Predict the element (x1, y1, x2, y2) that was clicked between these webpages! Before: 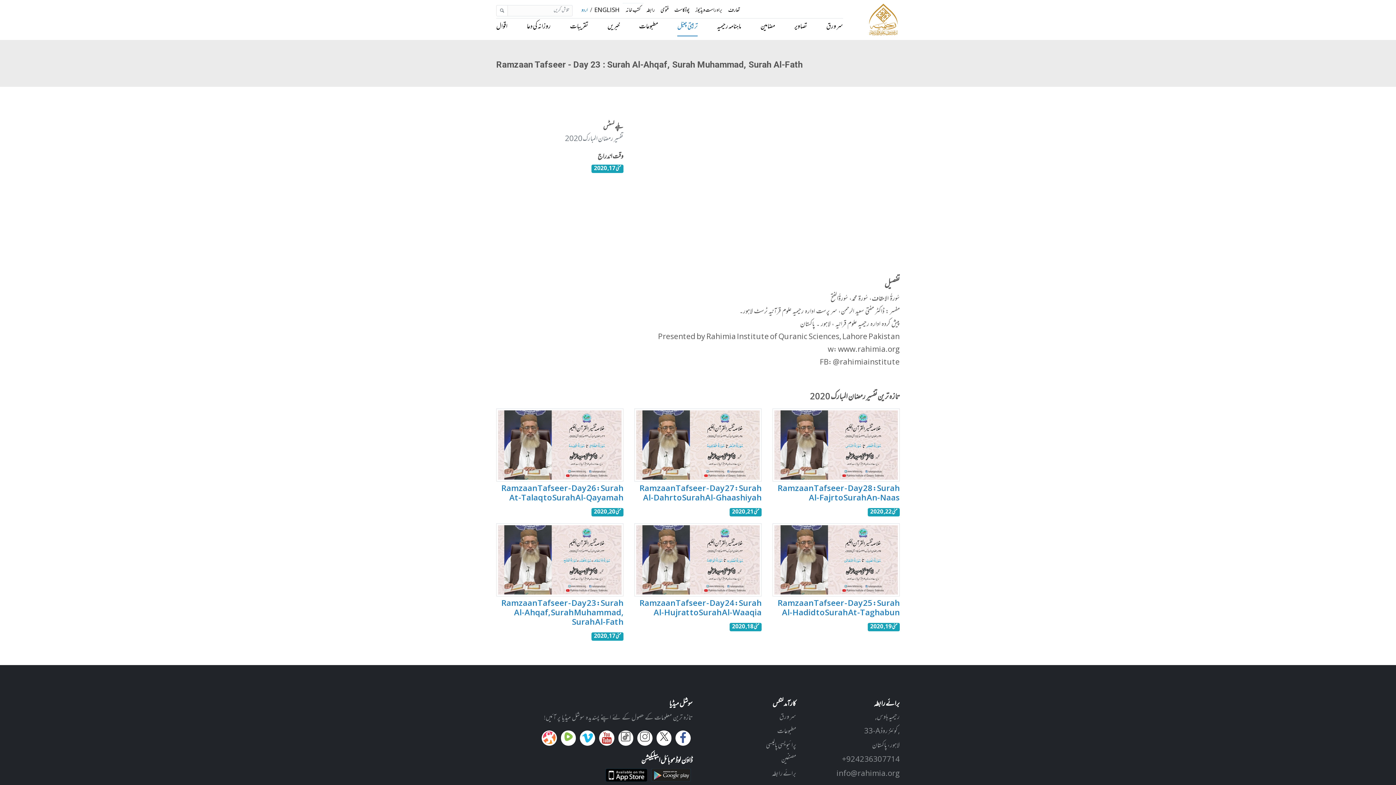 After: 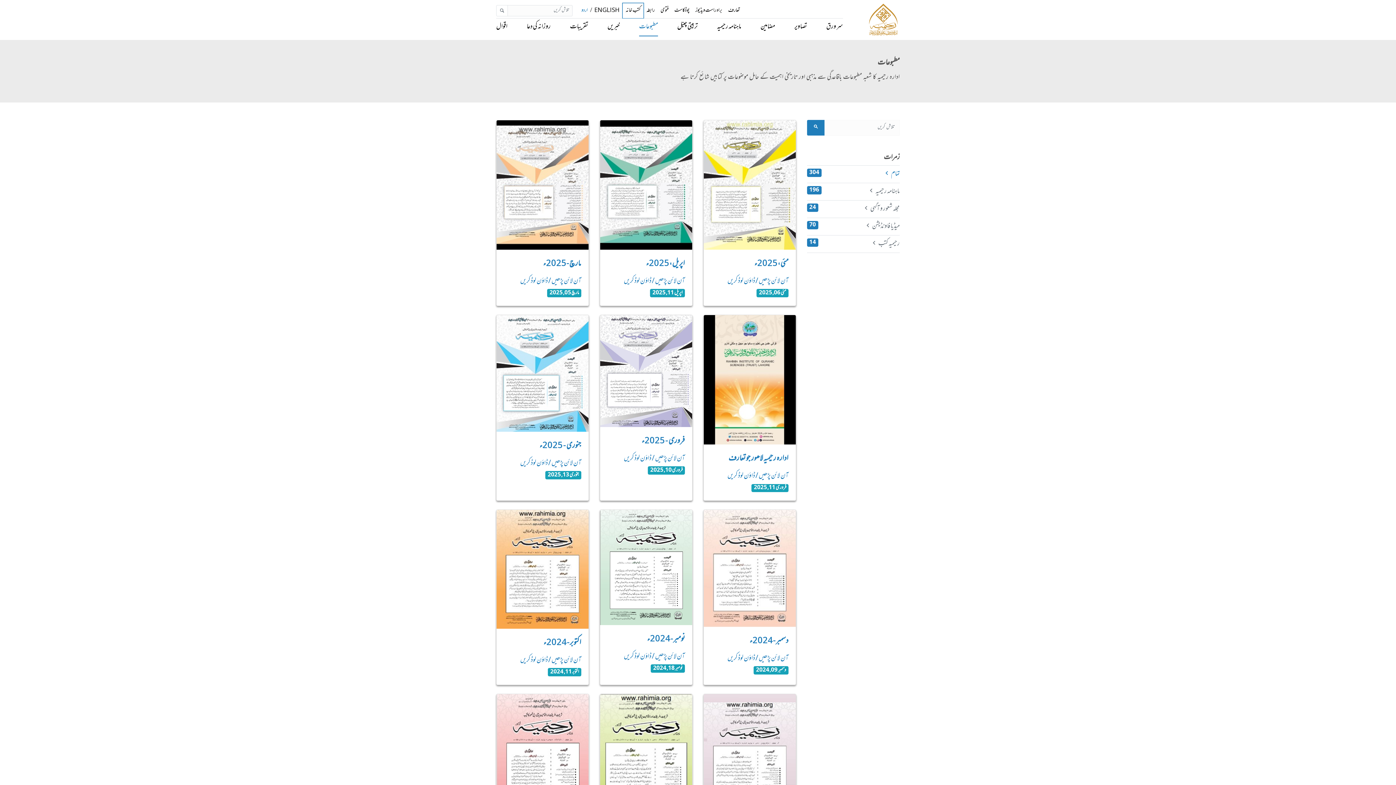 Action: label: مطبوعات bbox: (639, 18, 658, 35)